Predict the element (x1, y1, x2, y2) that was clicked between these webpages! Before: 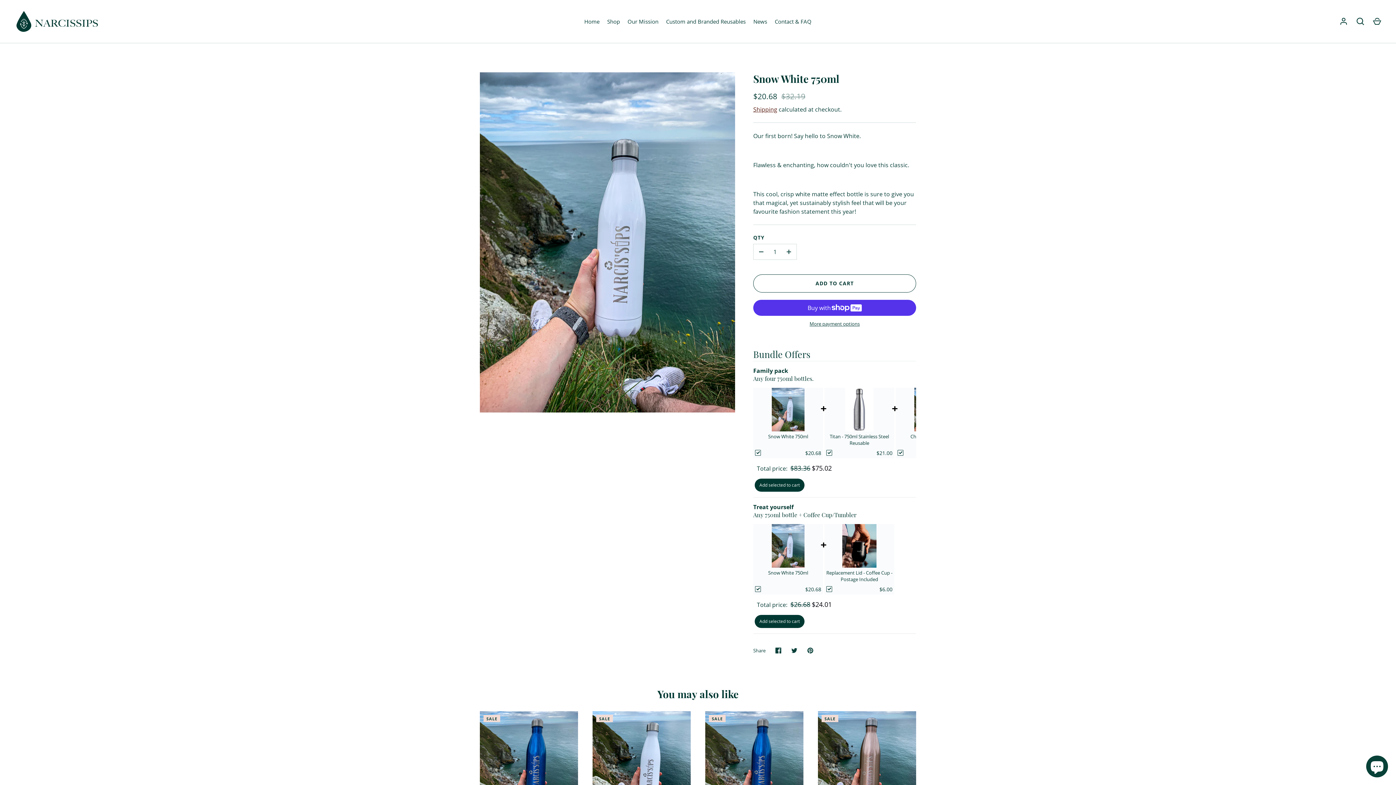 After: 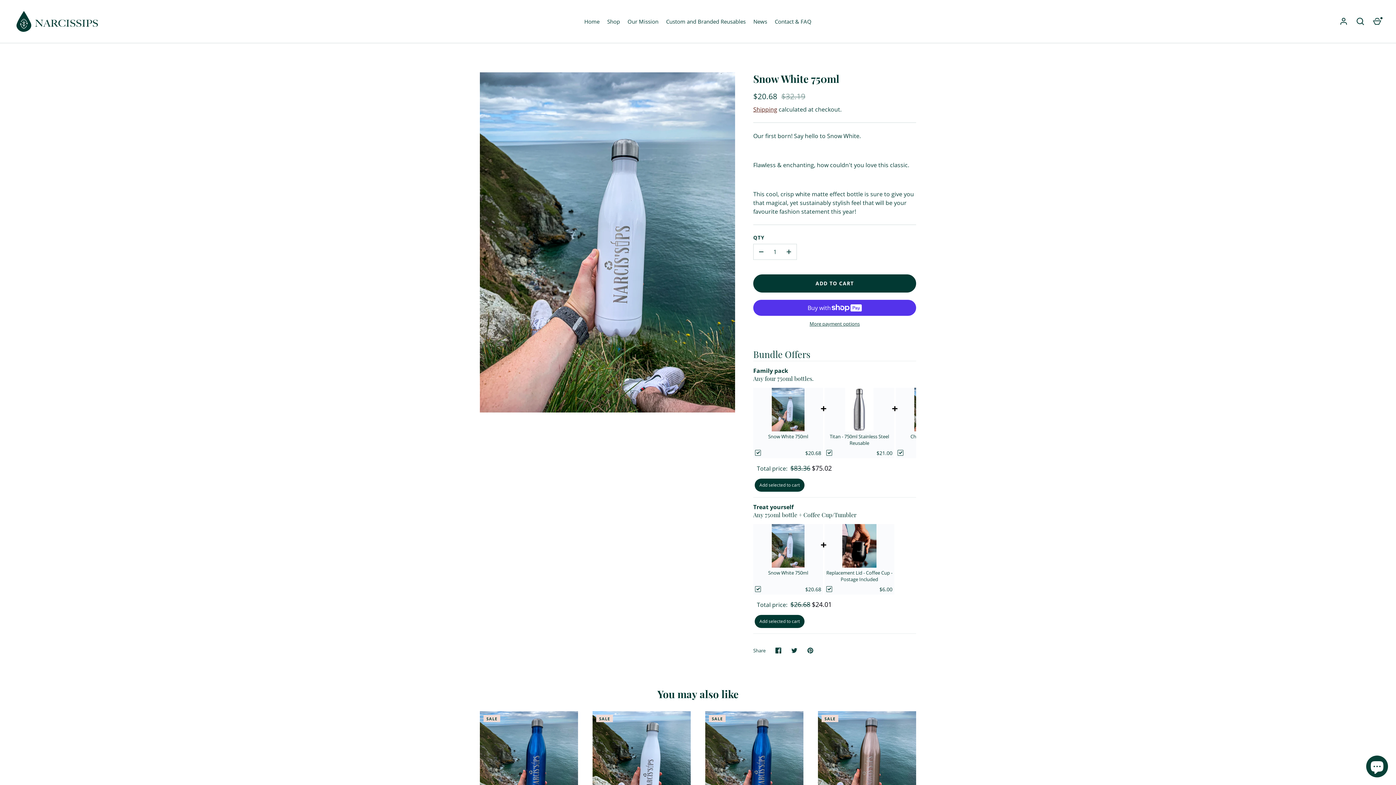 Action: label: ADD TO CART bbox: (753, 274, 916, 292)